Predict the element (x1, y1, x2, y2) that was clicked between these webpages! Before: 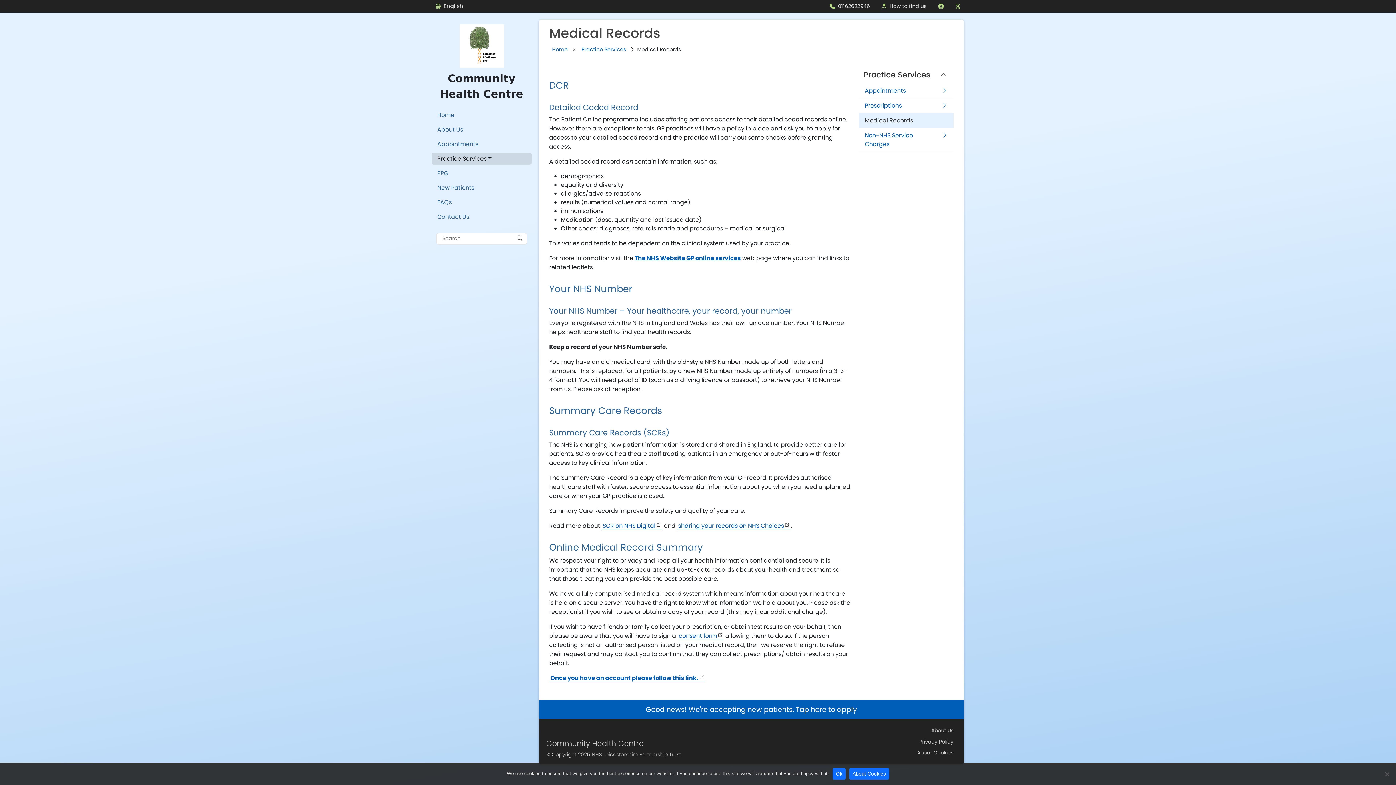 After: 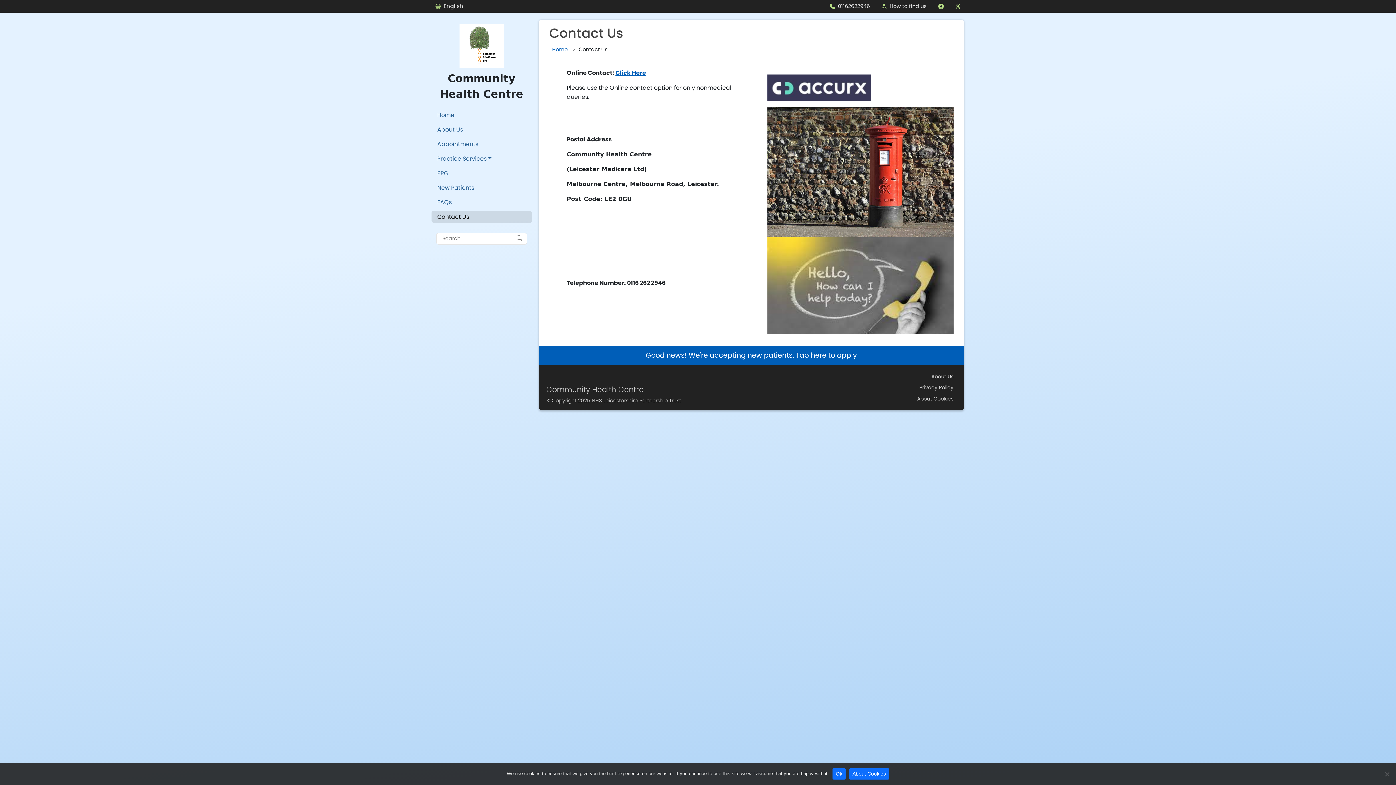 Action: label: How to find us bbox: (875, 0, 932, 12)